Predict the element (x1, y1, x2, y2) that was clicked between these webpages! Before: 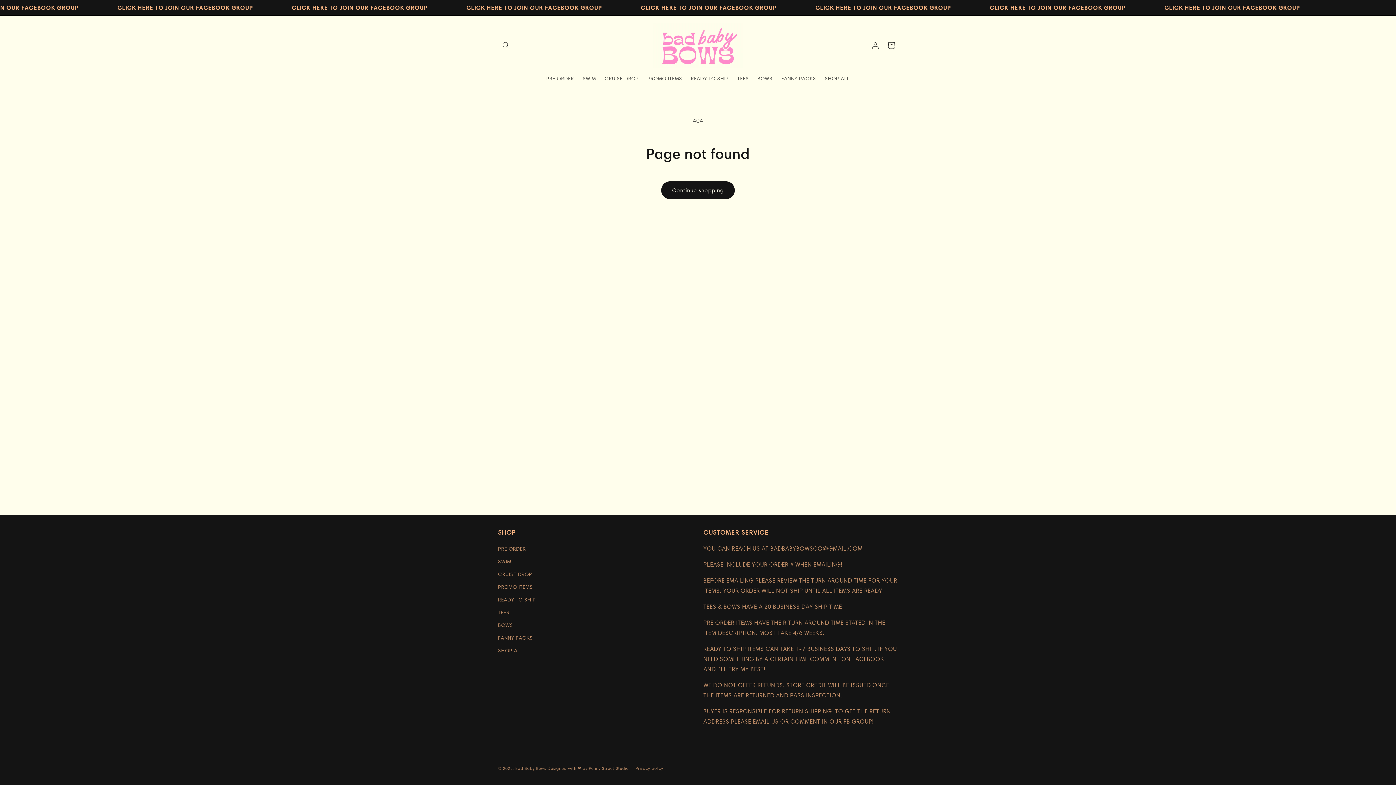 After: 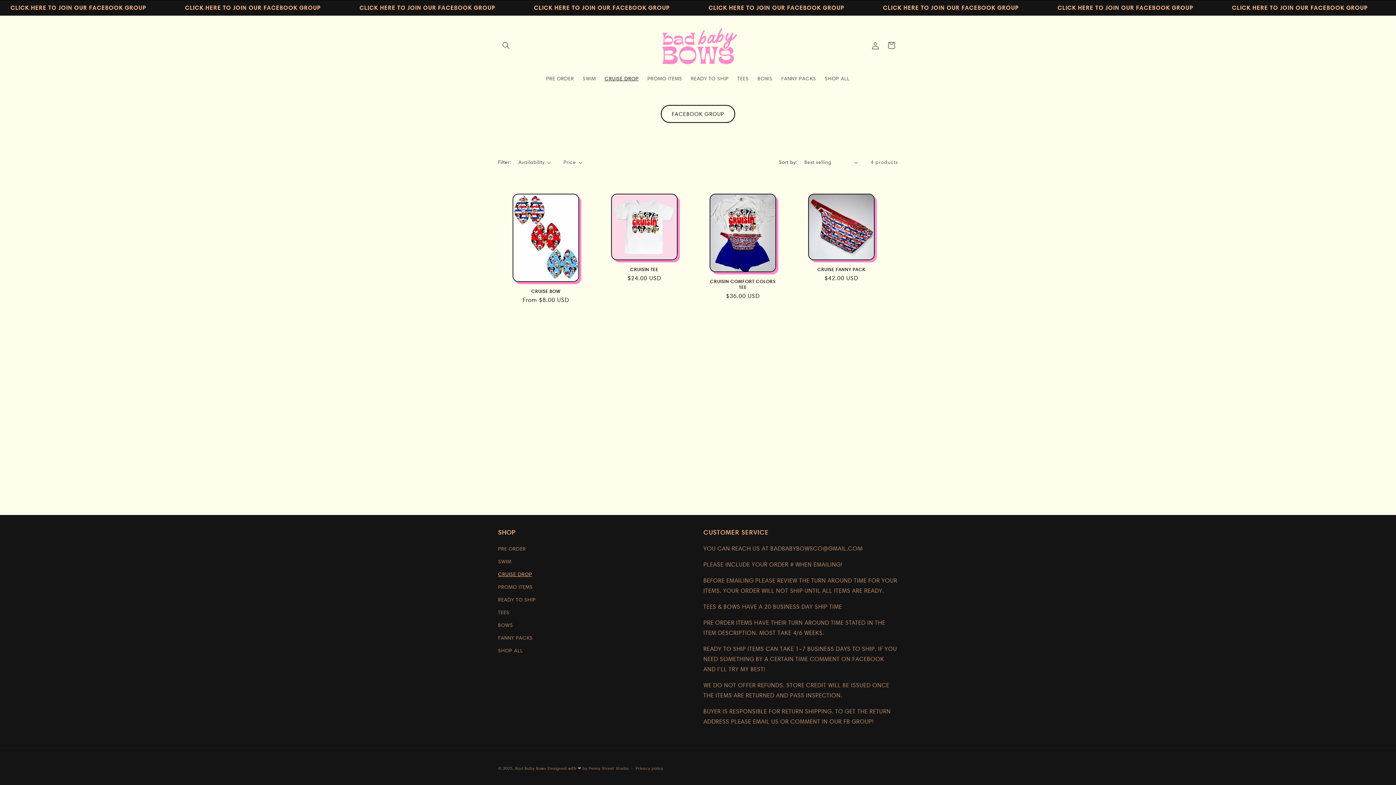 Action: label: CRUISE DROP bbox: (498, 568, 532, 581)